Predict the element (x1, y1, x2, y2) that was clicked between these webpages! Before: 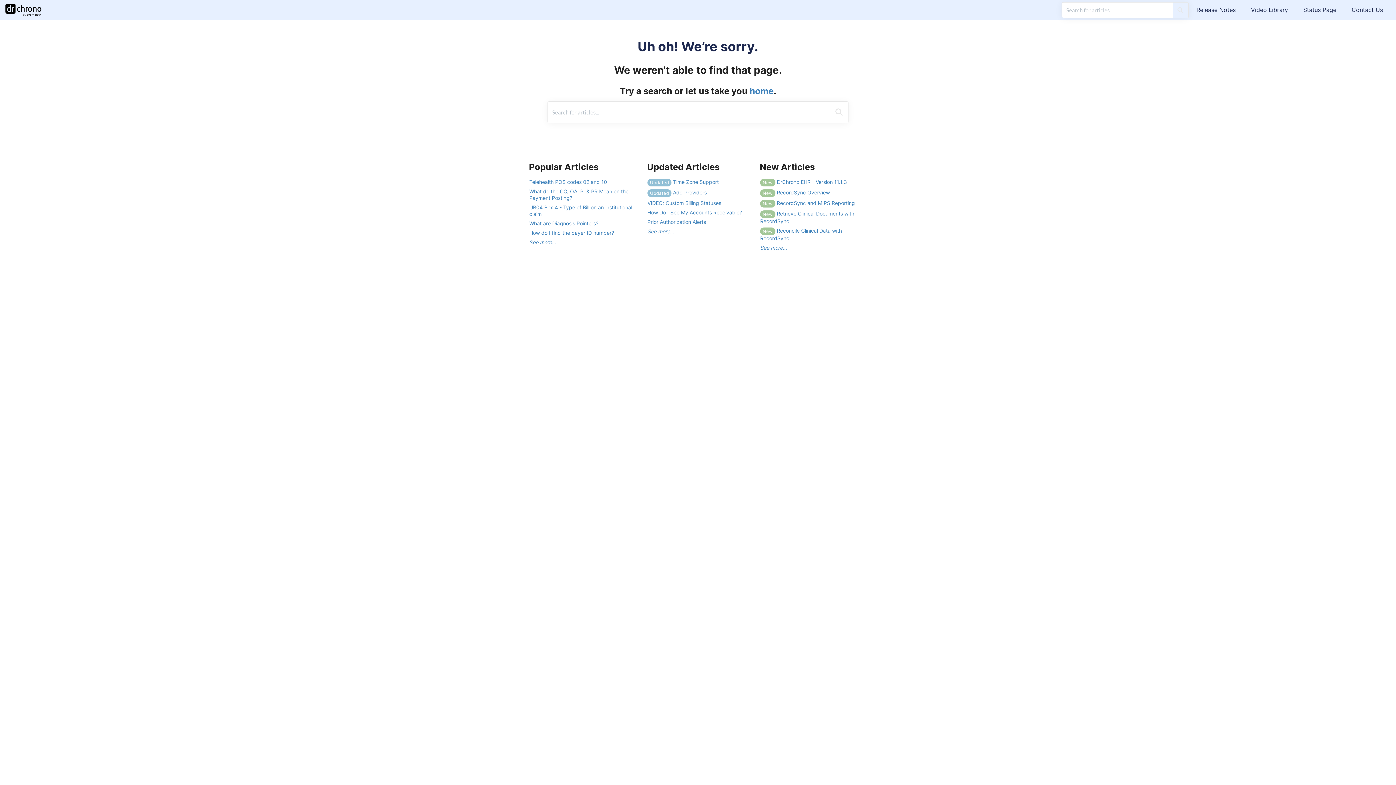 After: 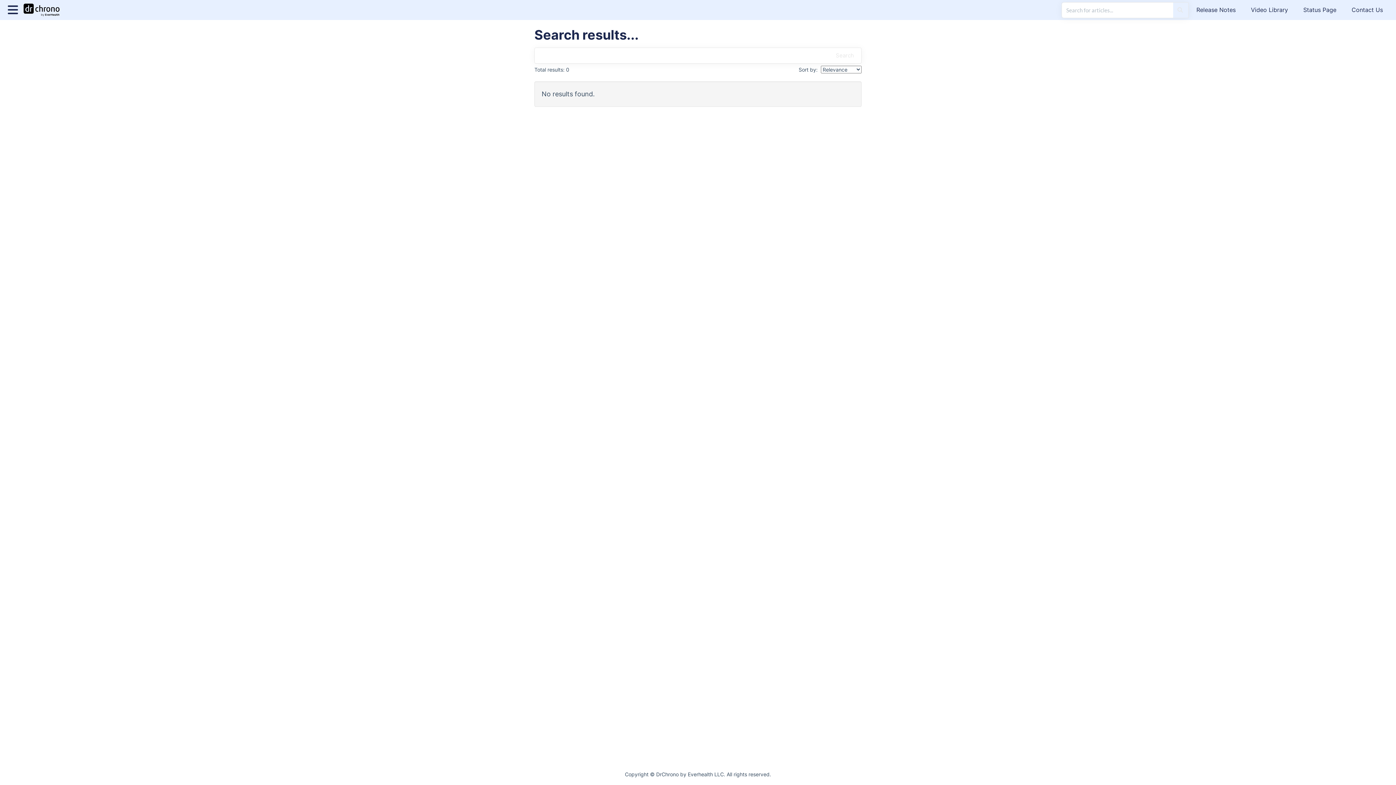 Action: label: Search bbox: (830, 101, 848, 122)